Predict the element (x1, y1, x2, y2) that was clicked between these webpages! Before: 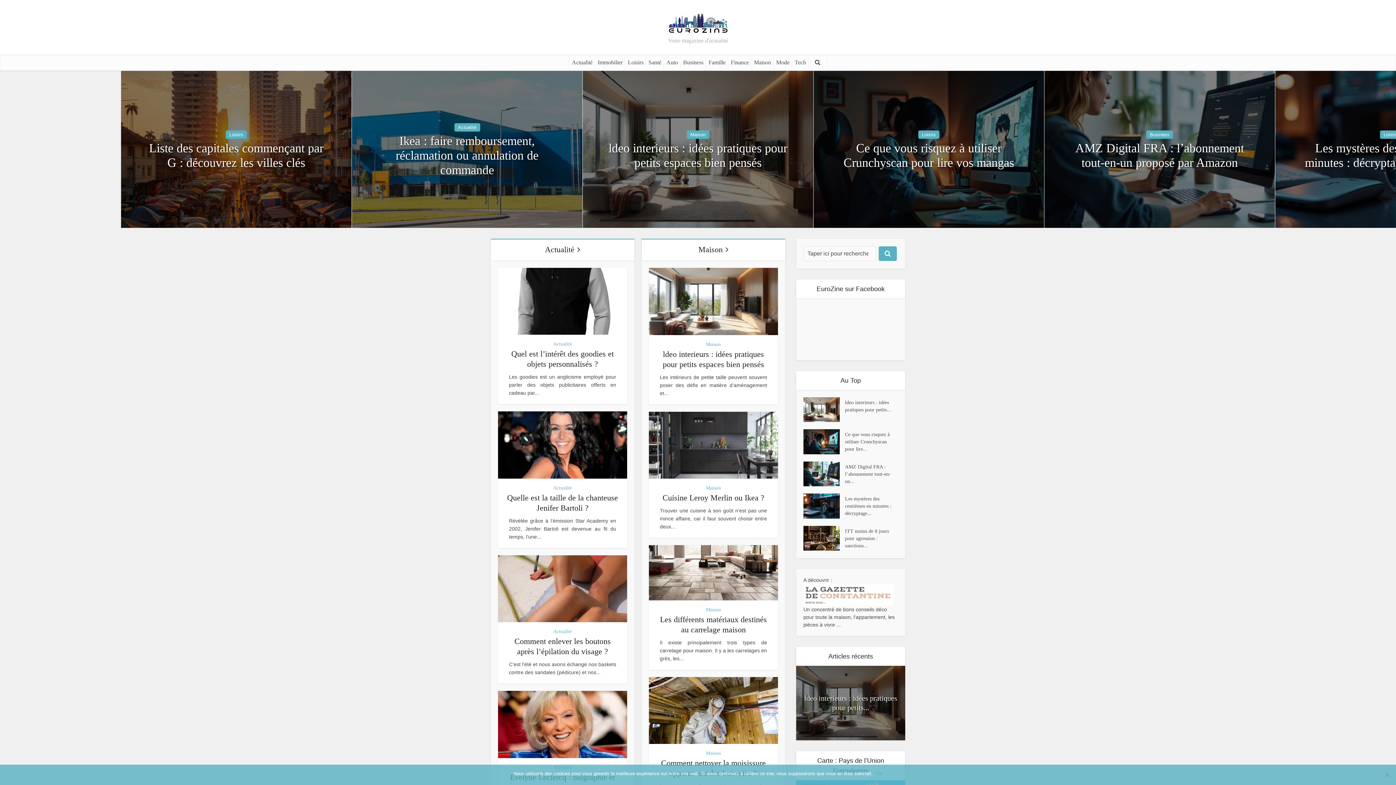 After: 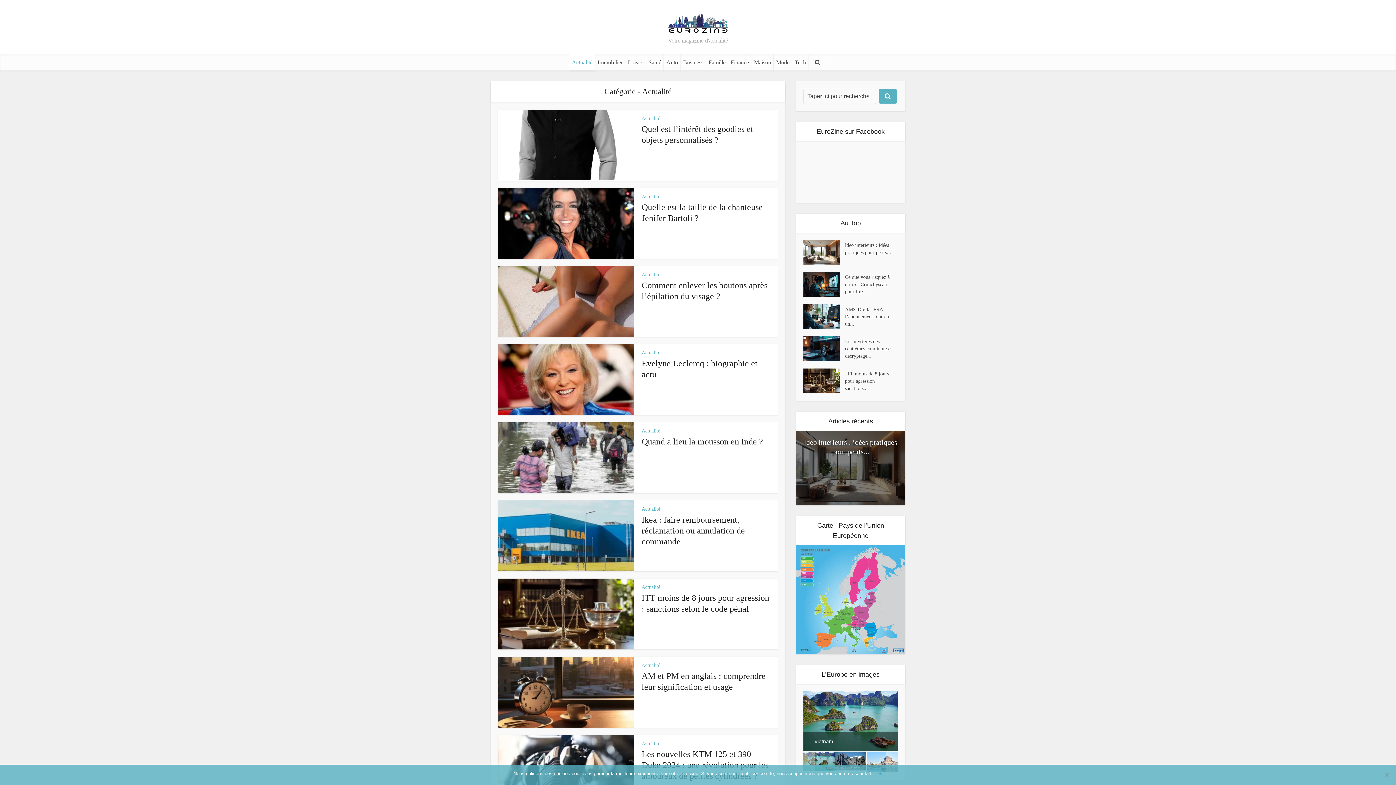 Action: bbox: (553, 483, 572, 492) label: Actualité